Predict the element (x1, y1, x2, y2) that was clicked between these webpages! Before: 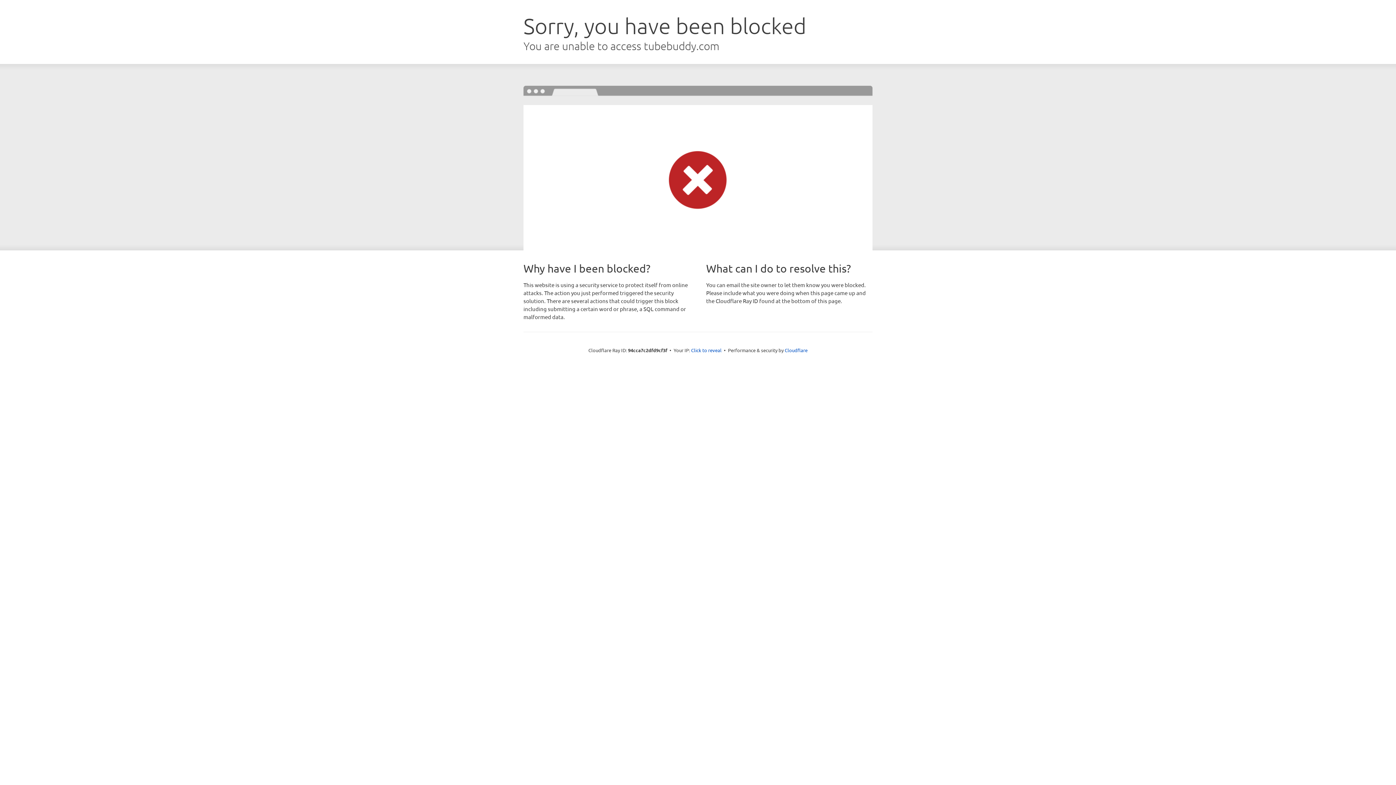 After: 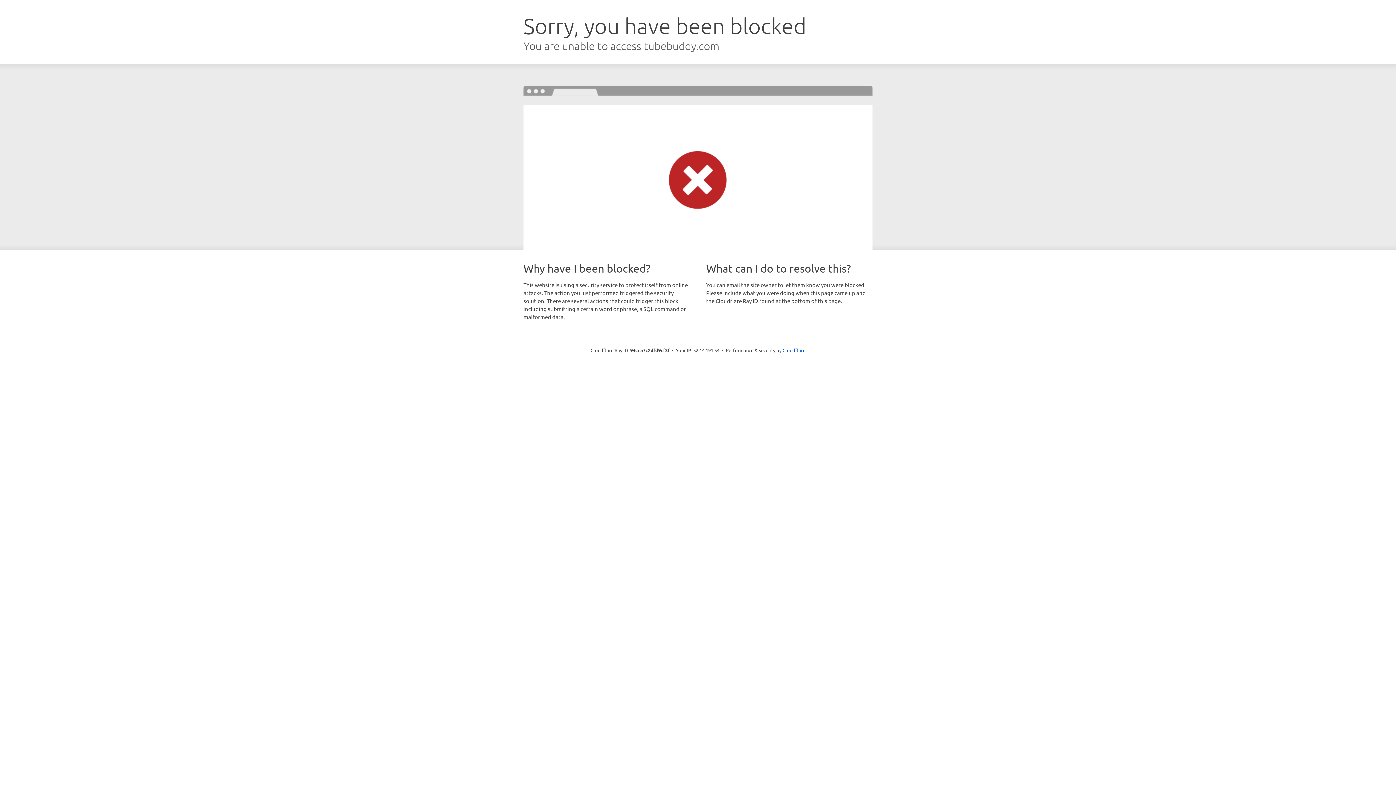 Action: bbox: (691, 346, 721, 353) label: Click to reveal